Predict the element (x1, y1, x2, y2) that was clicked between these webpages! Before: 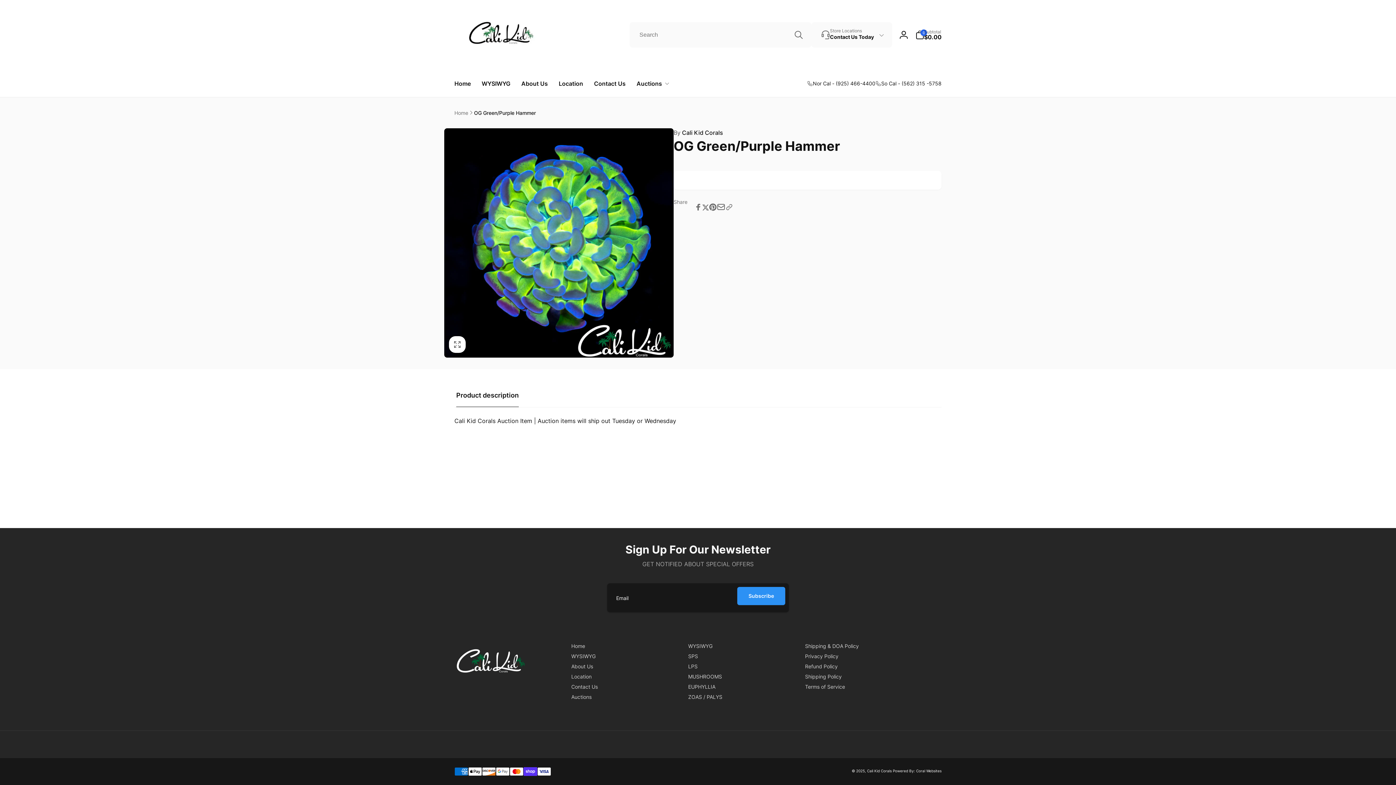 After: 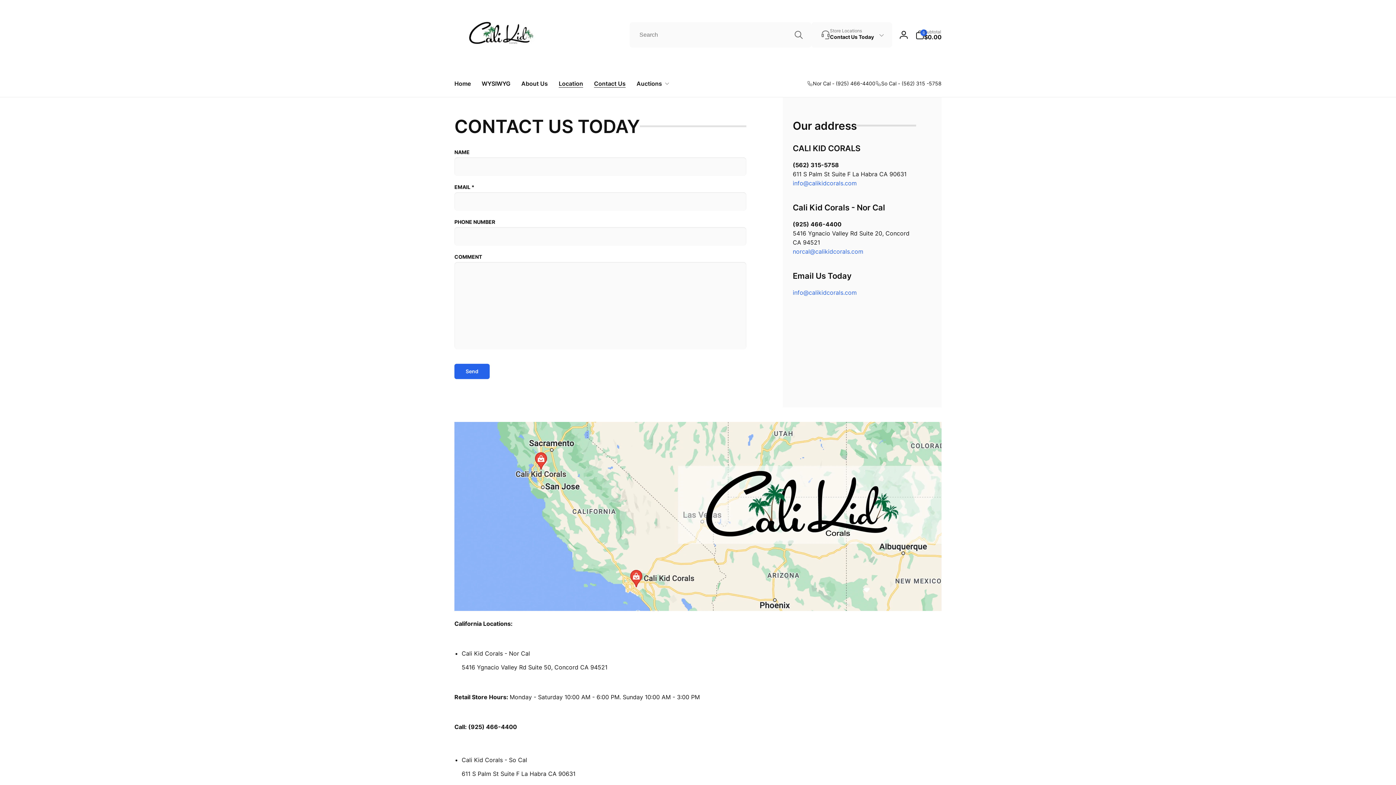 Action: bbox: (571, 672, 591, 682) label: Location